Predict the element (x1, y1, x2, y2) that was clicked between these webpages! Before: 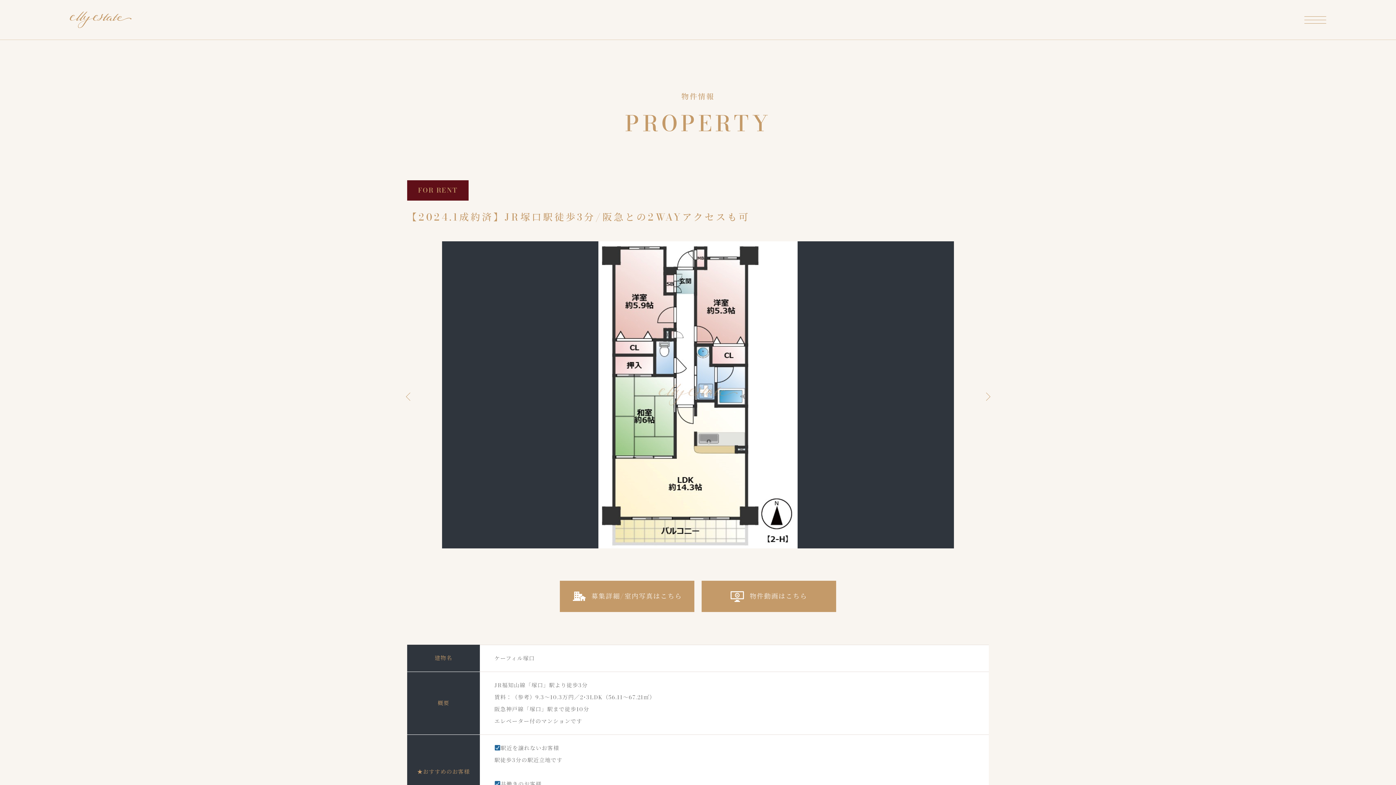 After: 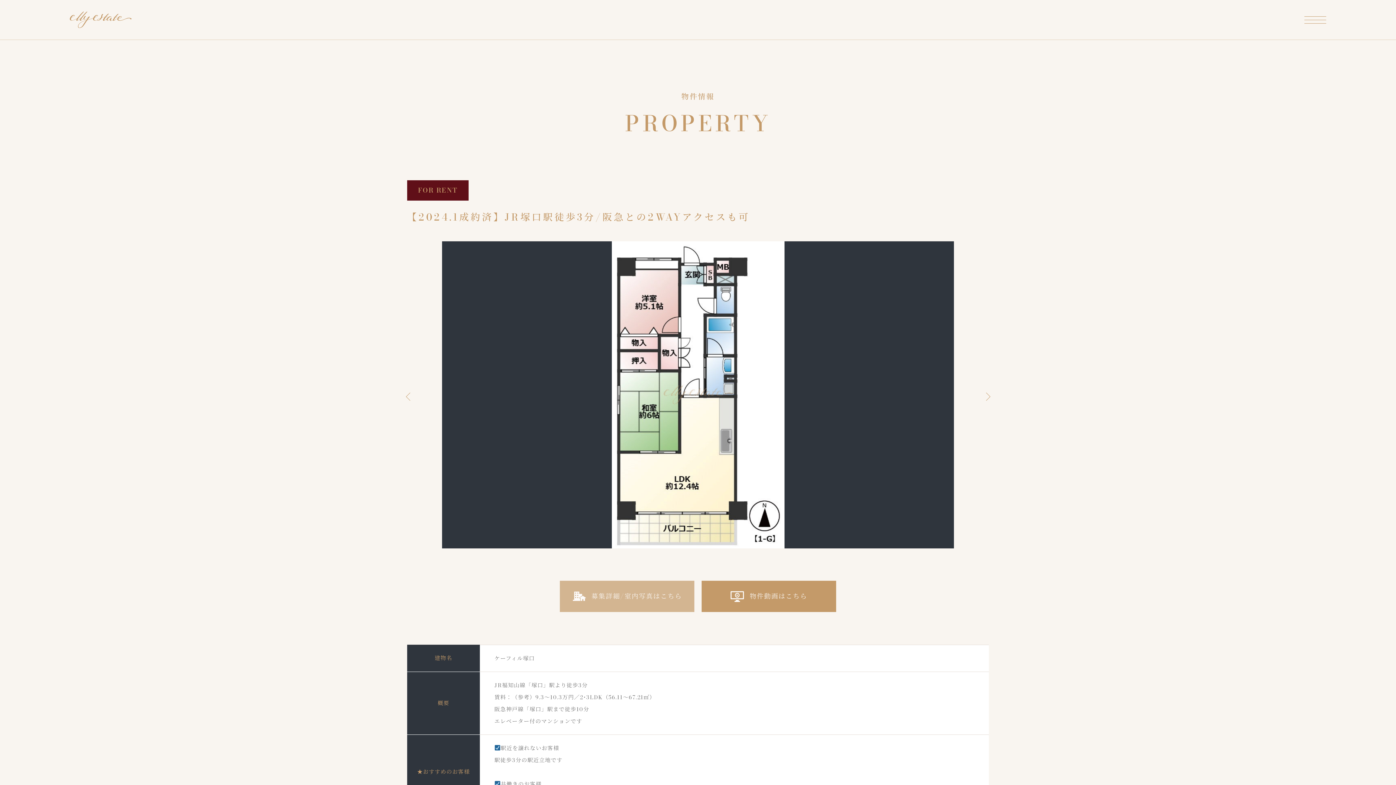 Action: label: 募集詳細/室内写真はこちら bbox: (560, 581, 694, 612)